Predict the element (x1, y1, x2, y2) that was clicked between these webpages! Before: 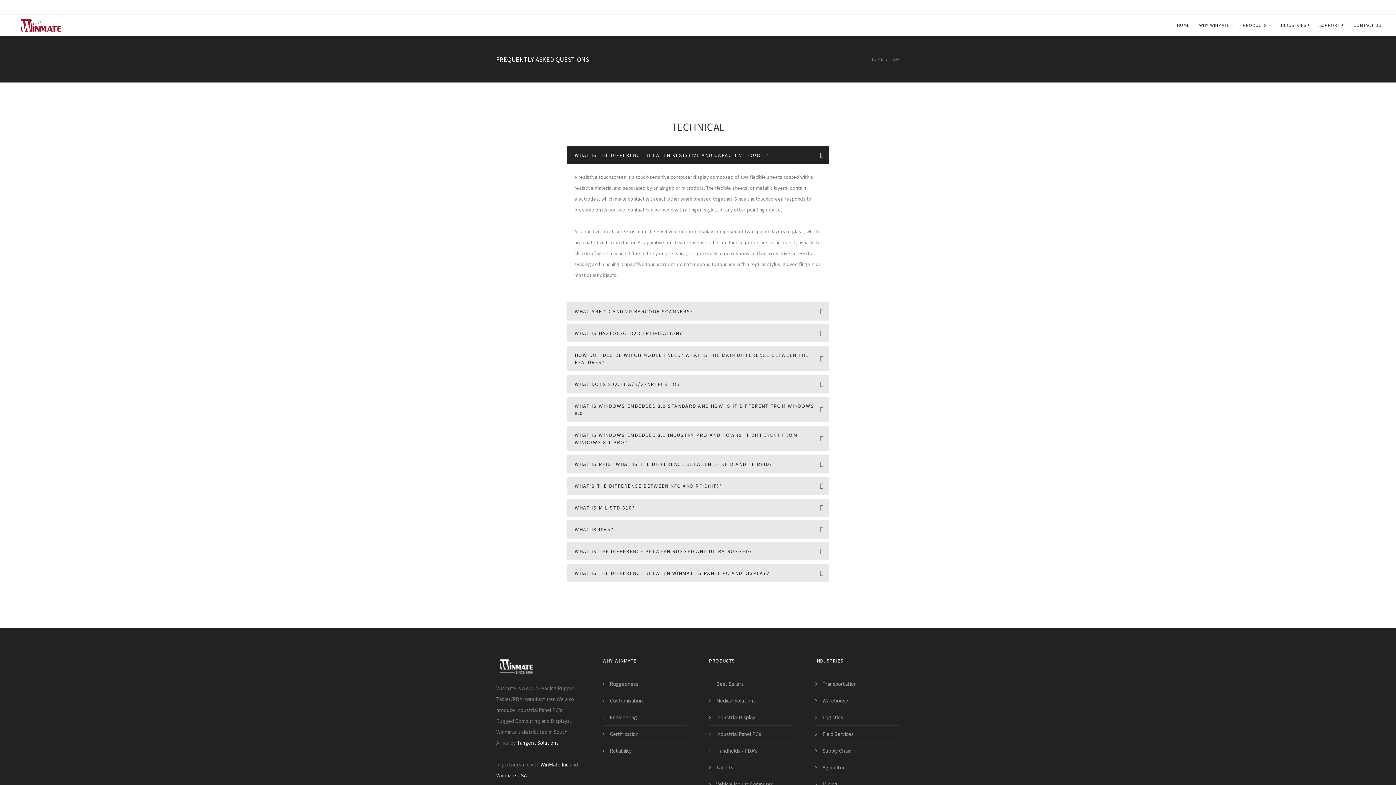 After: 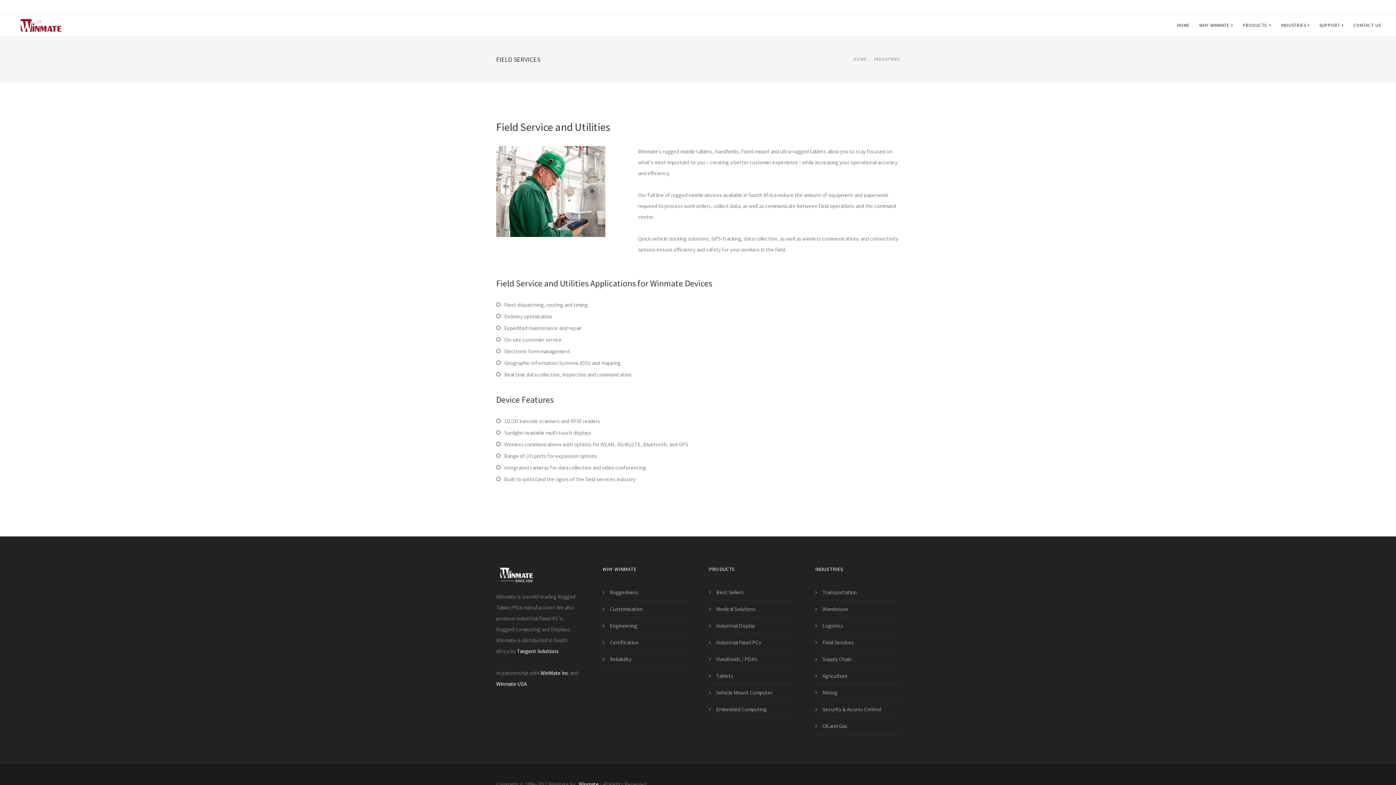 Action: label: Field Services bbox: (815, 726, 900, 742)